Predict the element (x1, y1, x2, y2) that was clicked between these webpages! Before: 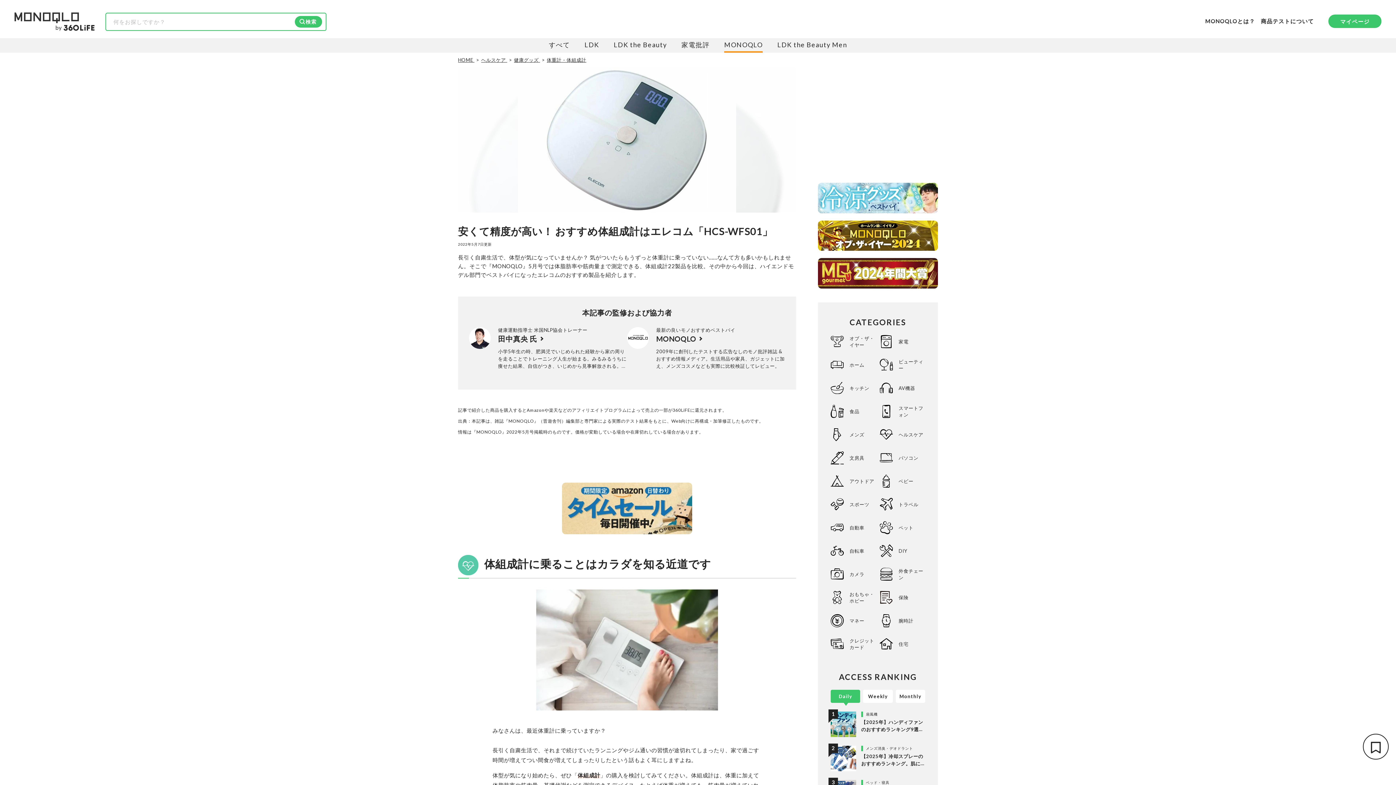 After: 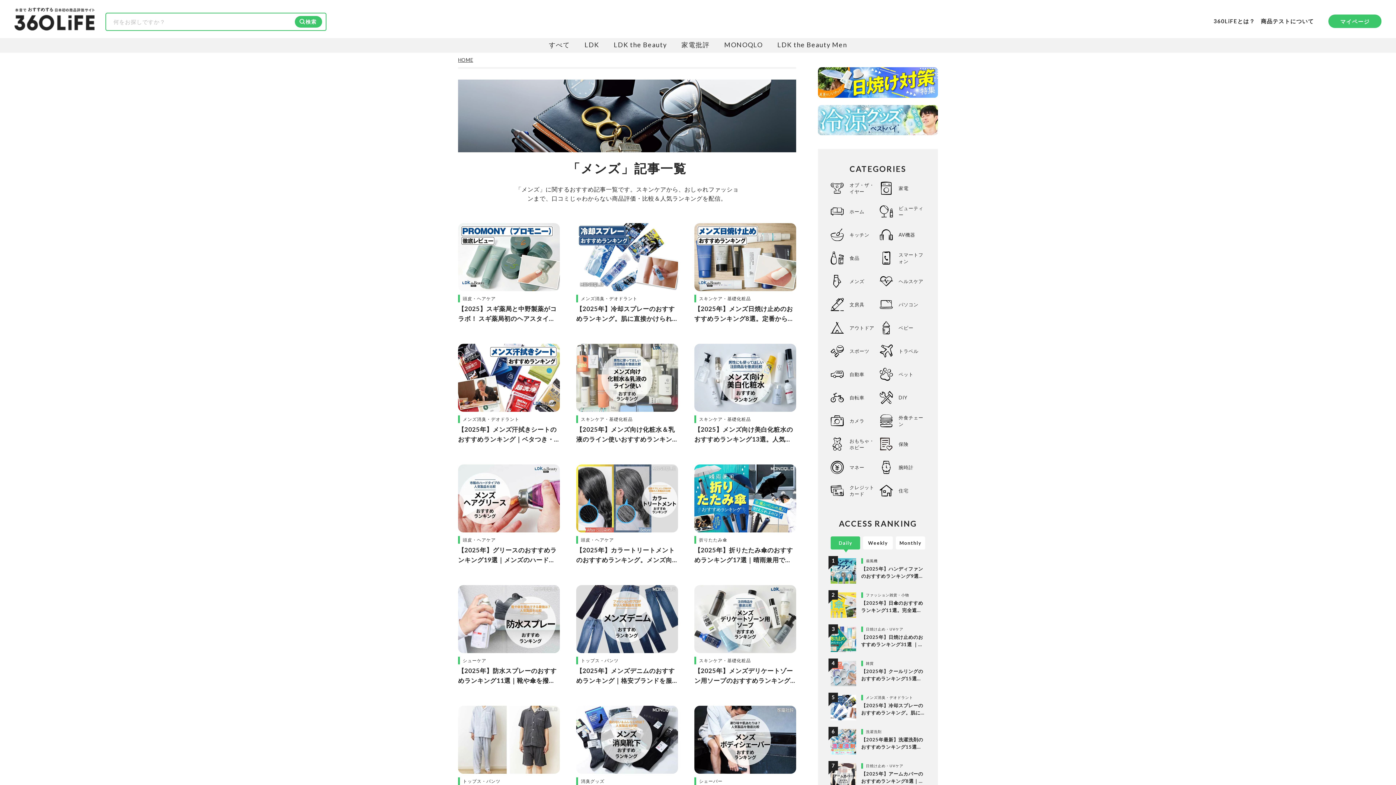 Action: label: メンズ bbox: (849, 431, 876, 438)